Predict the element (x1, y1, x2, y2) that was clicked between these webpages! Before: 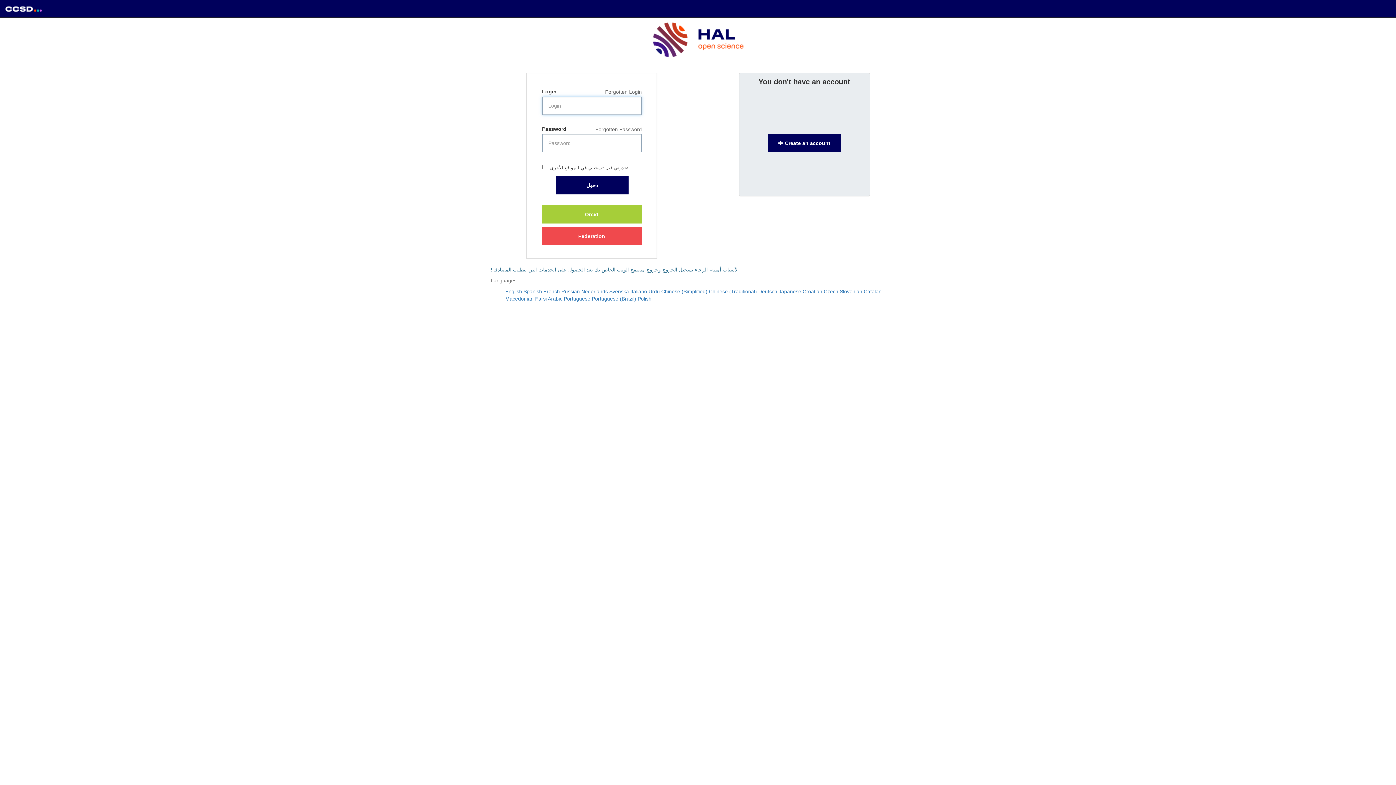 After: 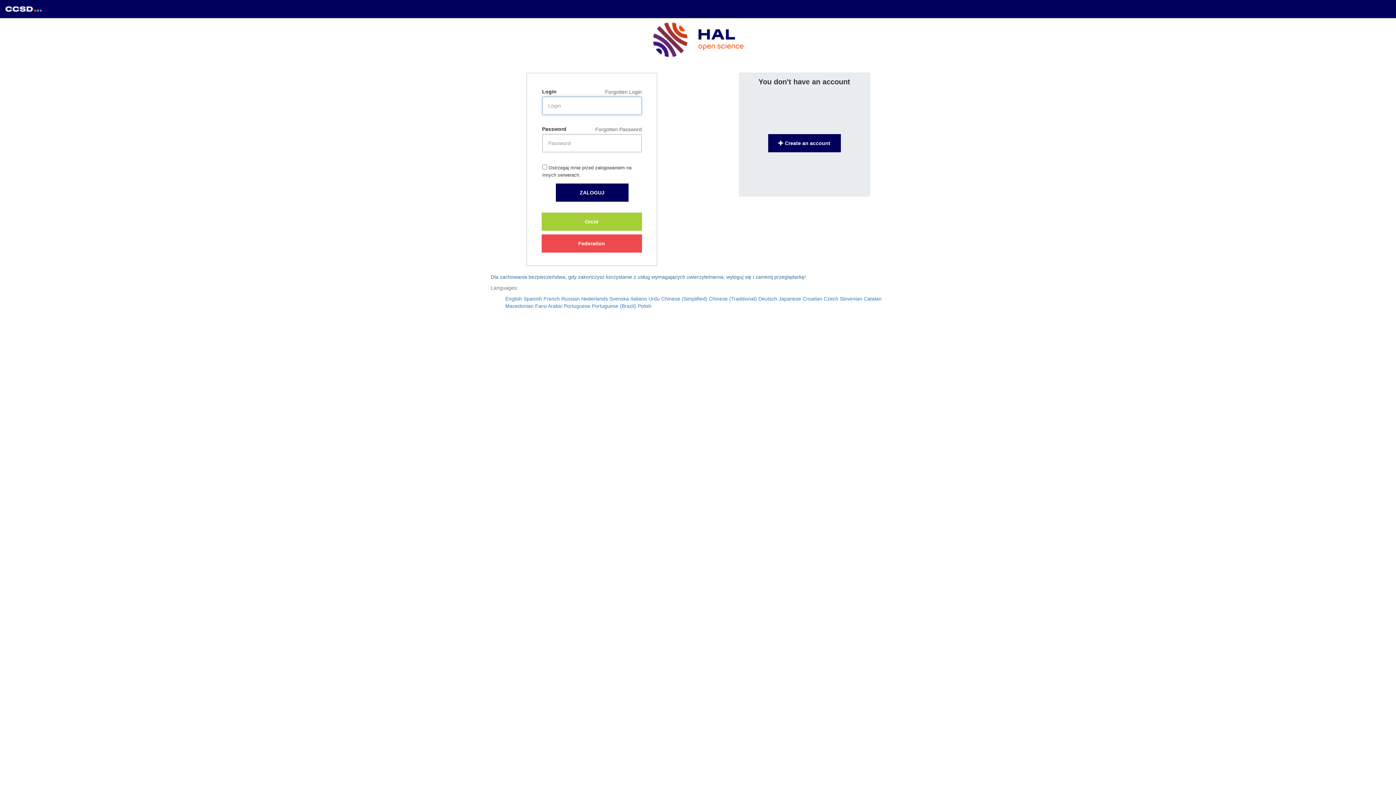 Action: label: Polish bbox: (637, 296, 651, 301)